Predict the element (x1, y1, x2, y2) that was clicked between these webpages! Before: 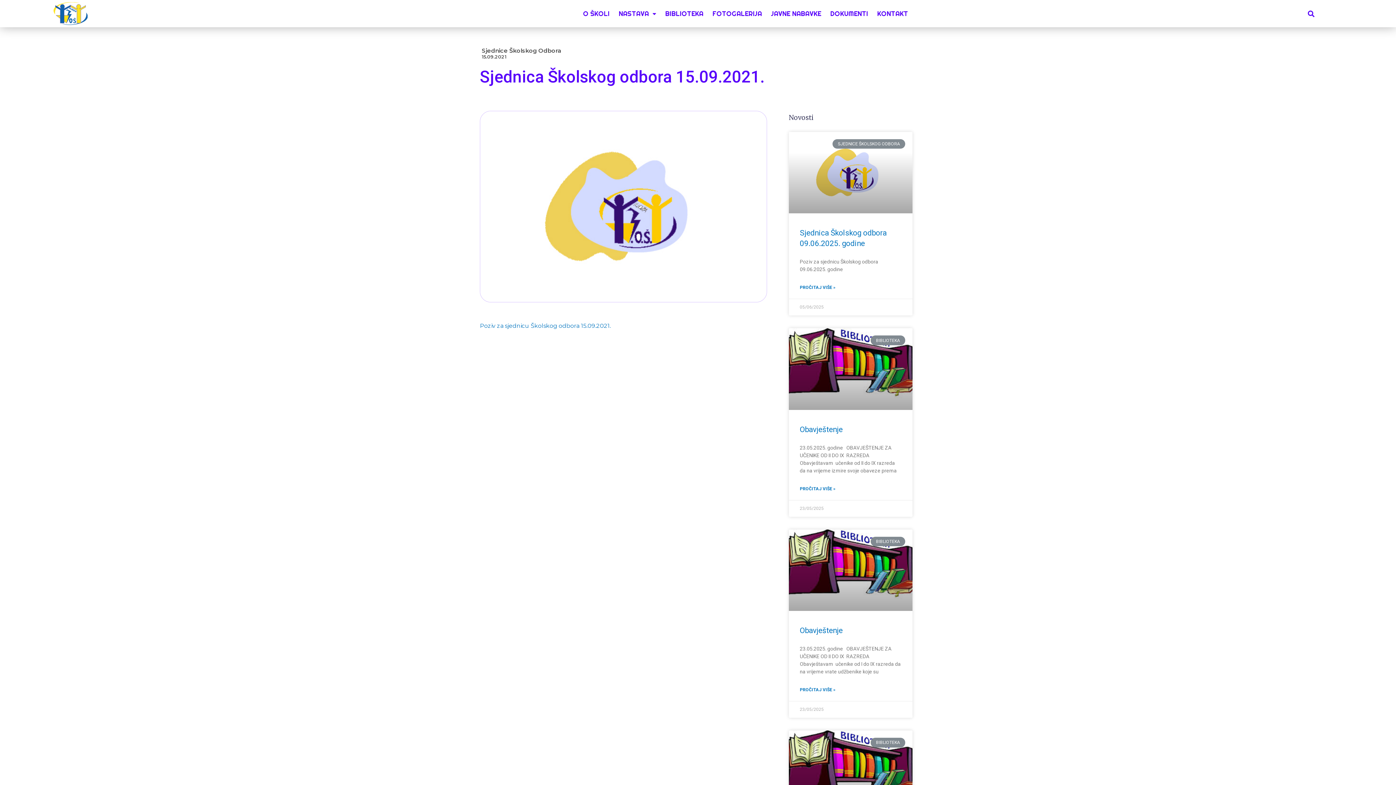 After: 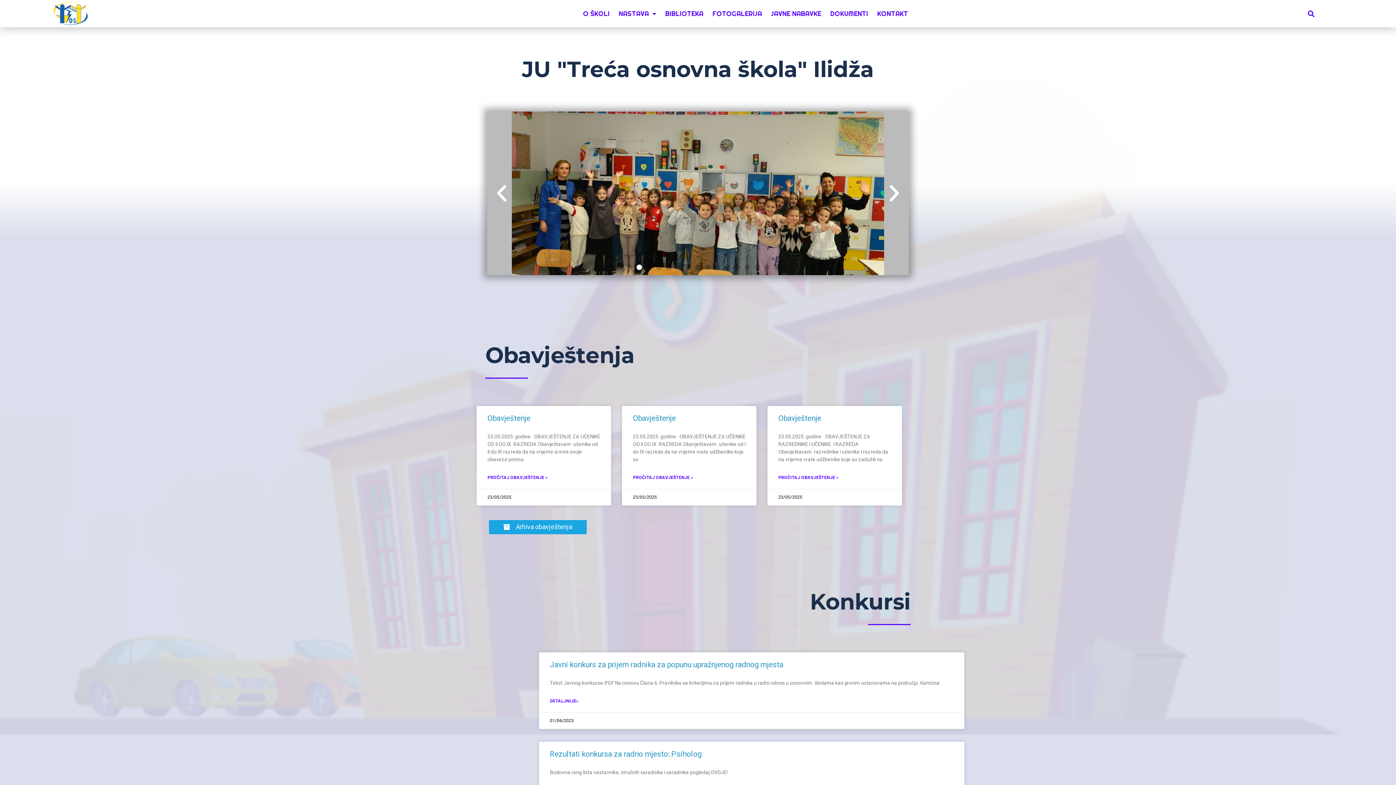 Action: bbox: (41, 2, 87, 25)